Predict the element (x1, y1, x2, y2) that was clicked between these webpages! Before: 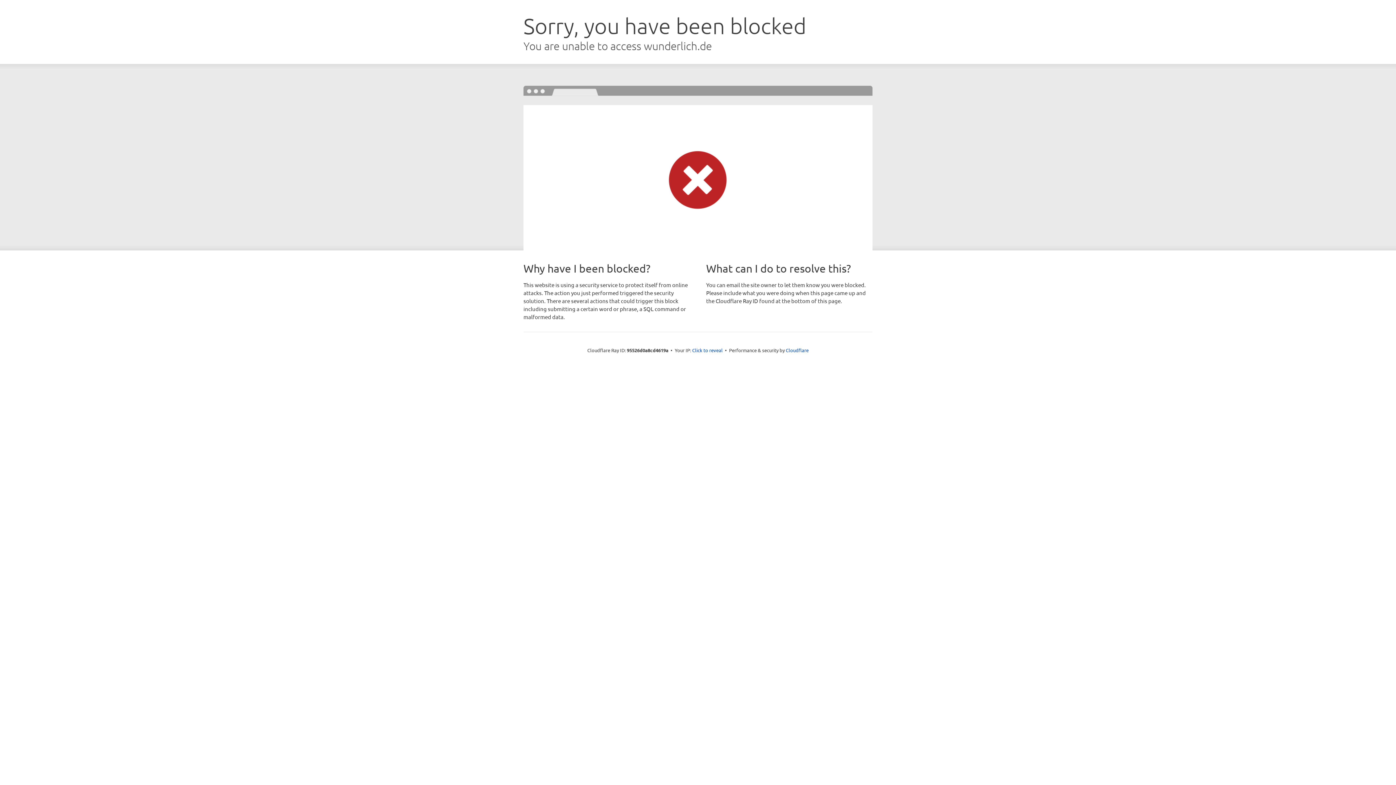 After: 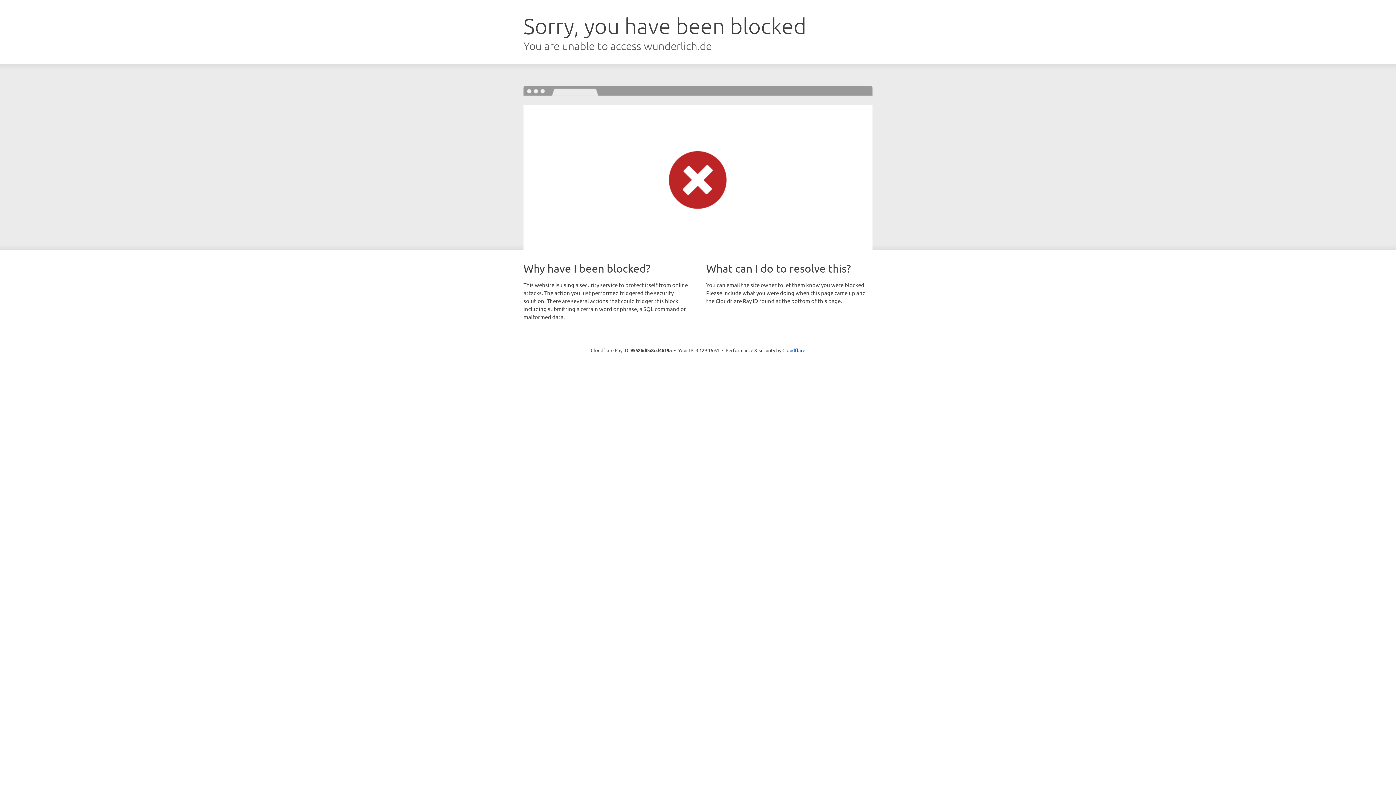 Action: label: Click to reveal bbox: (692, 346, 722, 353)